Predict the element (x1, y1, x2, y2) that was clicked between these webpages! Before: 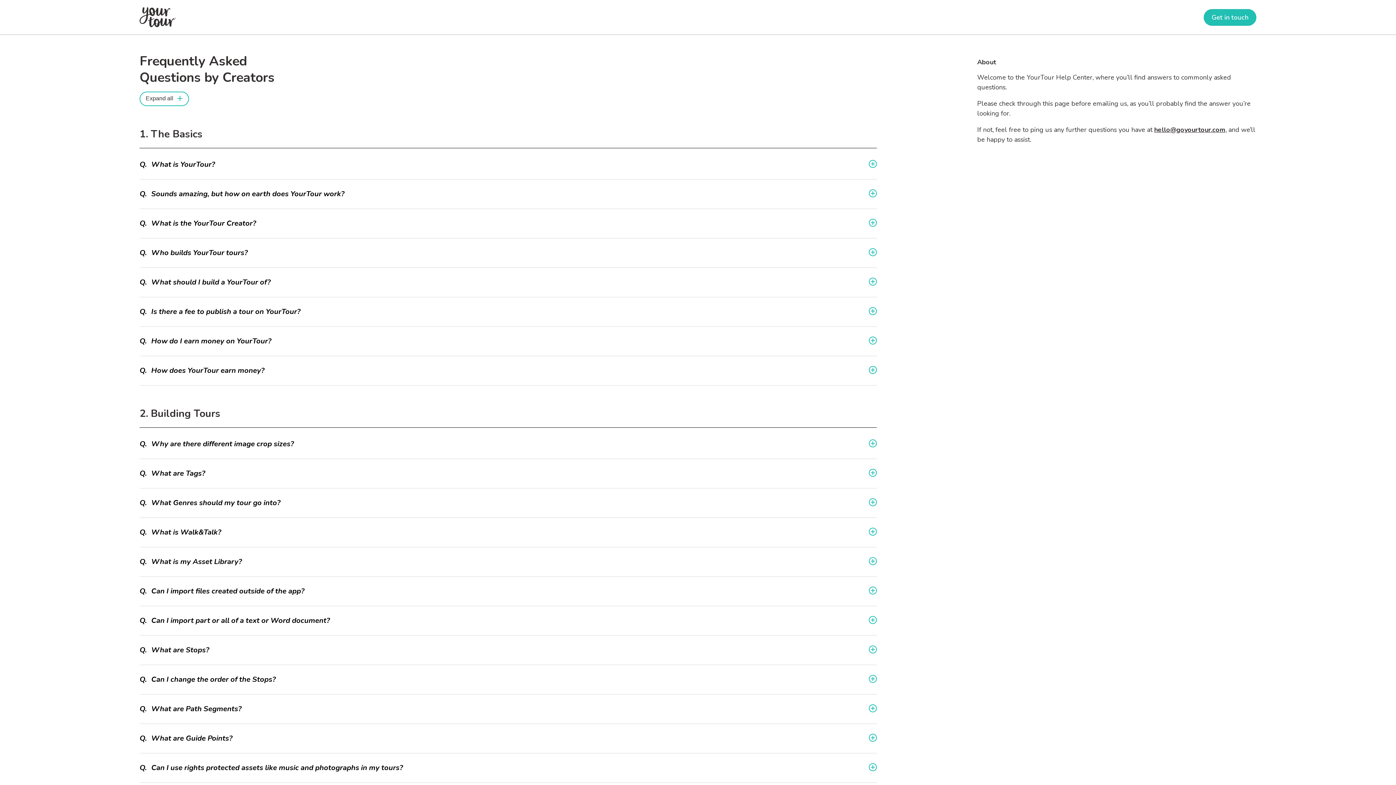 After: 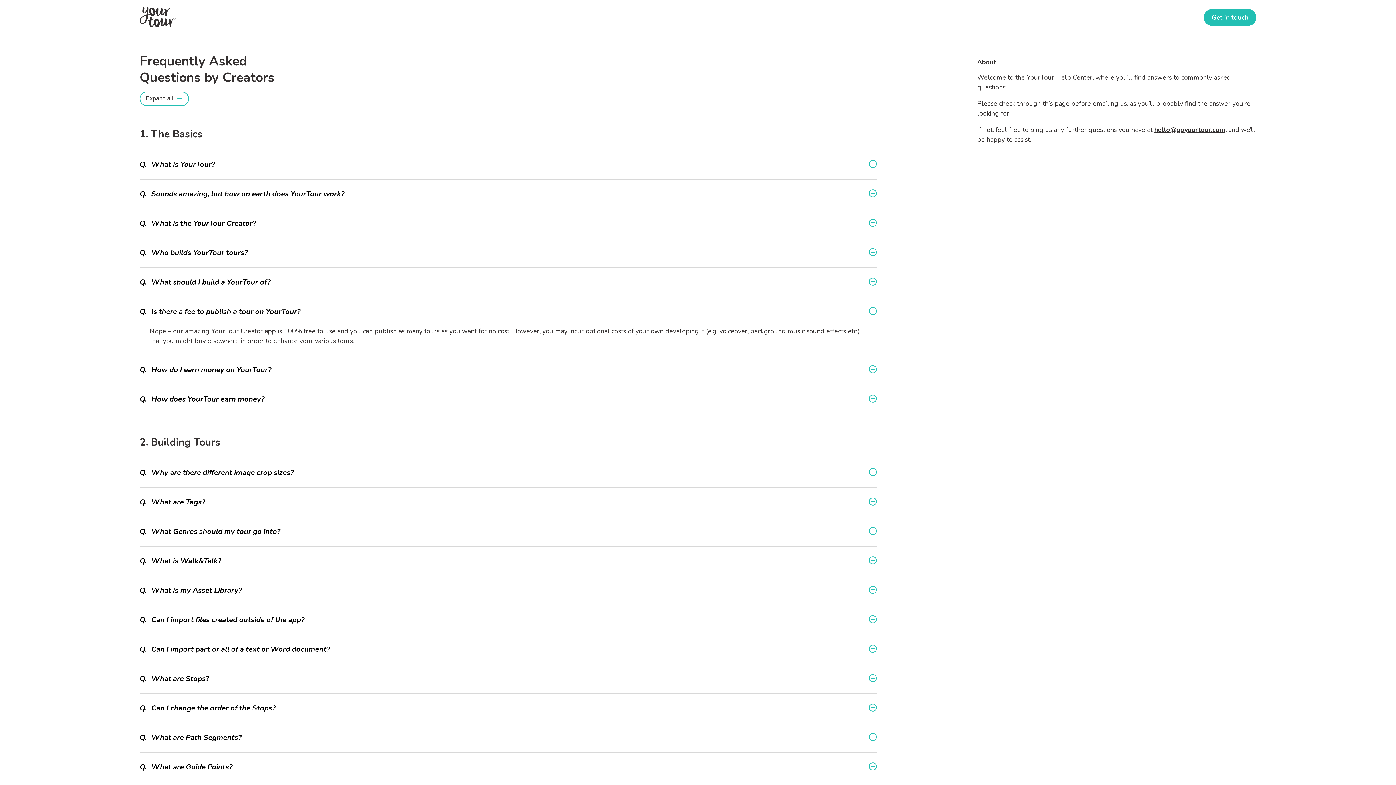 Action: bbox: (139, 306, 876, 317) label: Q.

Is there a fee to publish a tour on YourTour?